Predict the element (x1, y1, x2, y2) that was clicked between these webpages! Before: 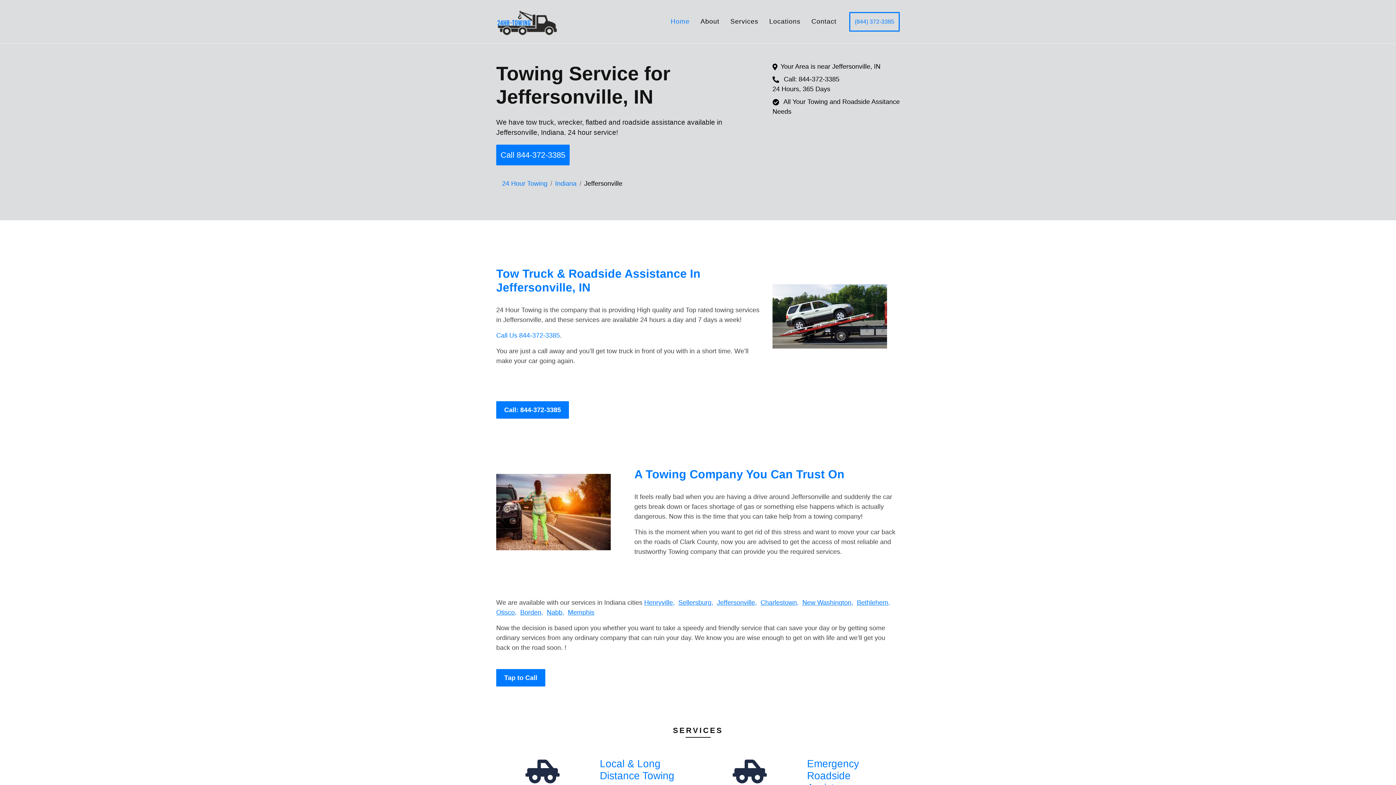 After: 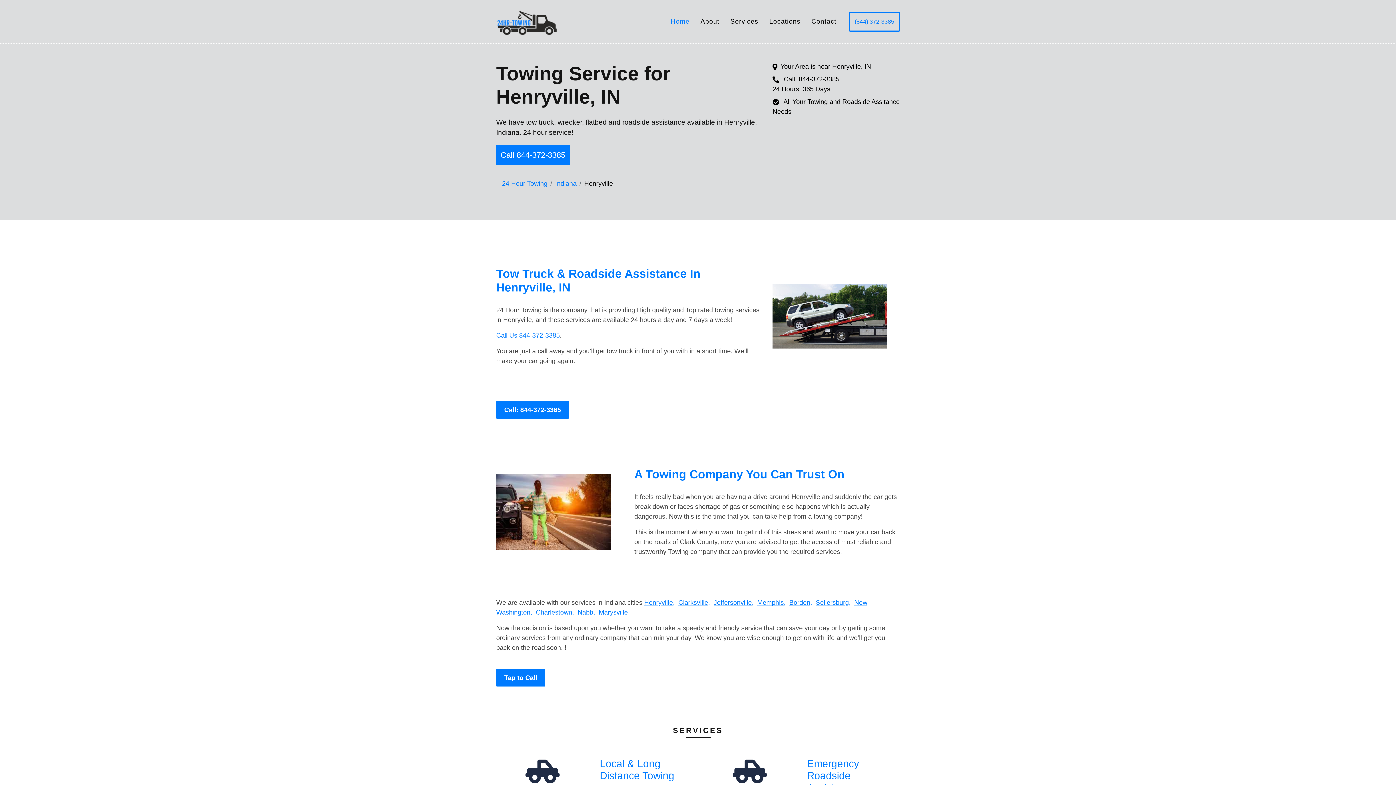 Action: bbox: (644, 599, 674, 606) label: Henryville,